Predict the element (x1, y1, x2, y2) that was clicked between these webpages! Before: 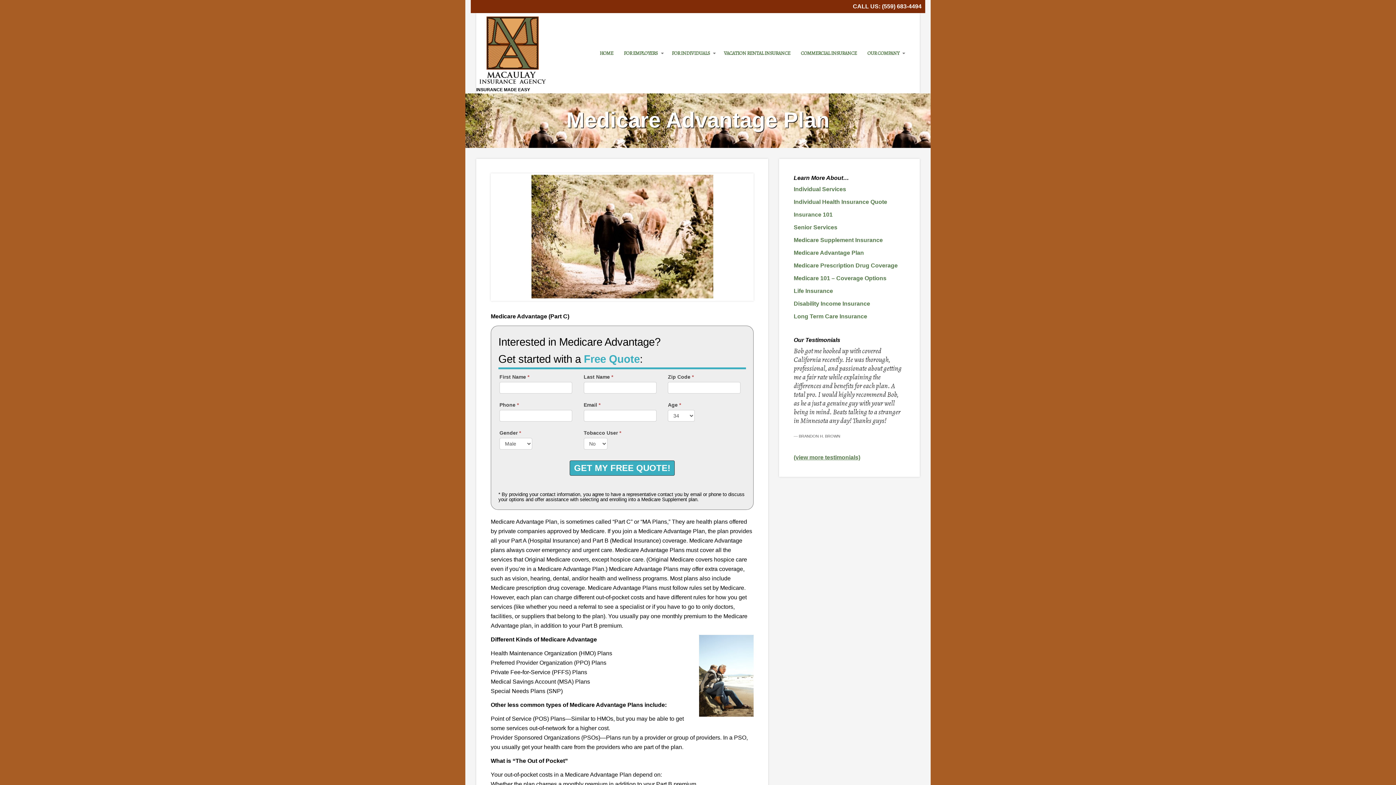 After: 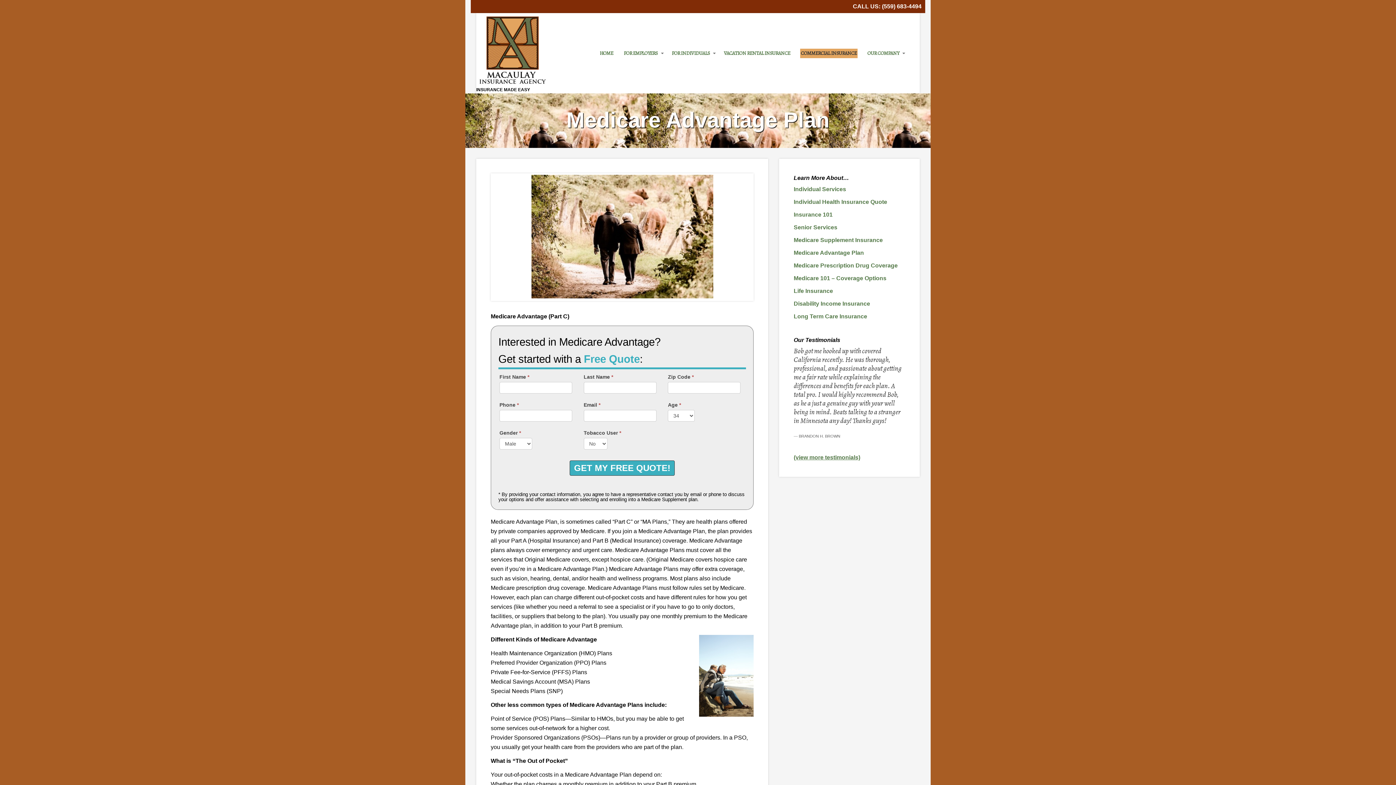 Action: label: COMMERCIAL INSURANCE bbox: (800, 48, 857, 58)